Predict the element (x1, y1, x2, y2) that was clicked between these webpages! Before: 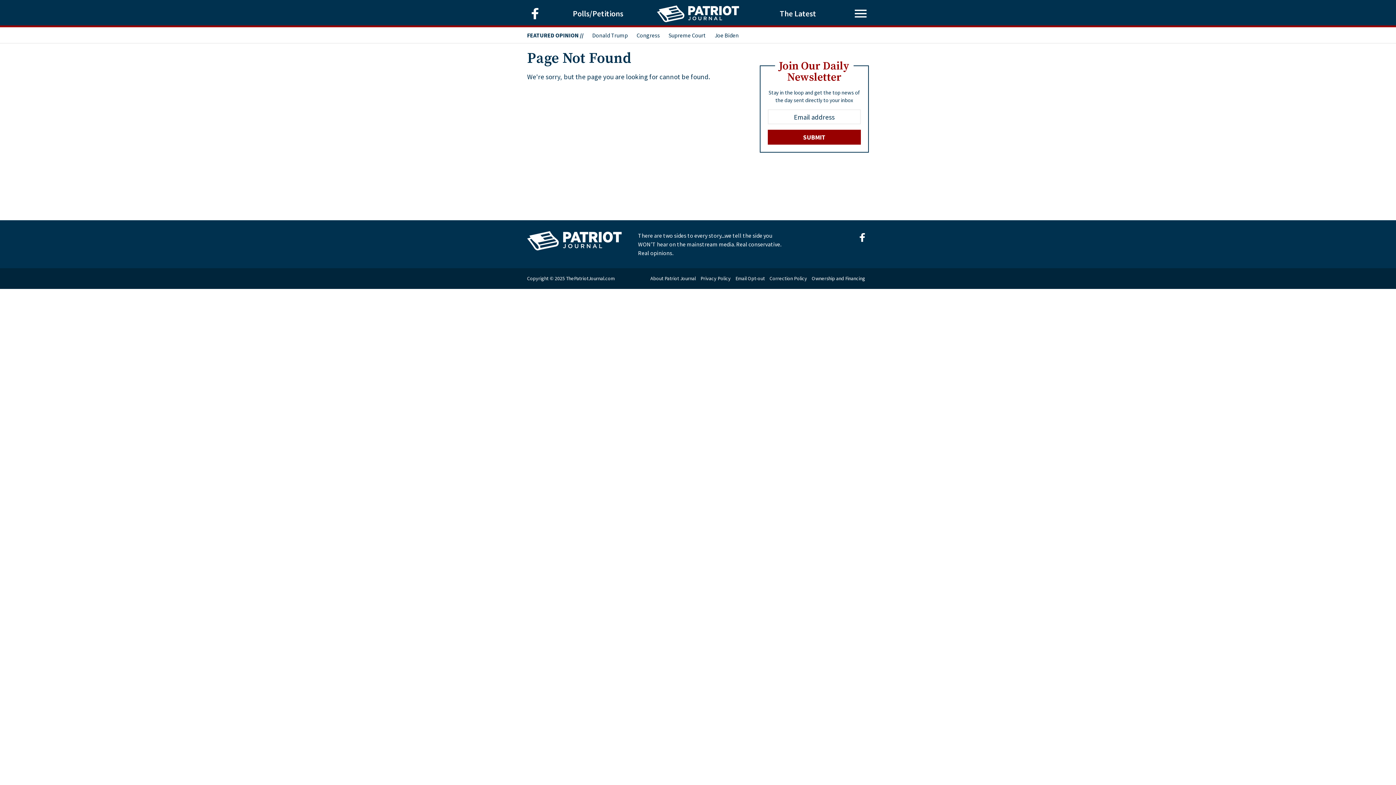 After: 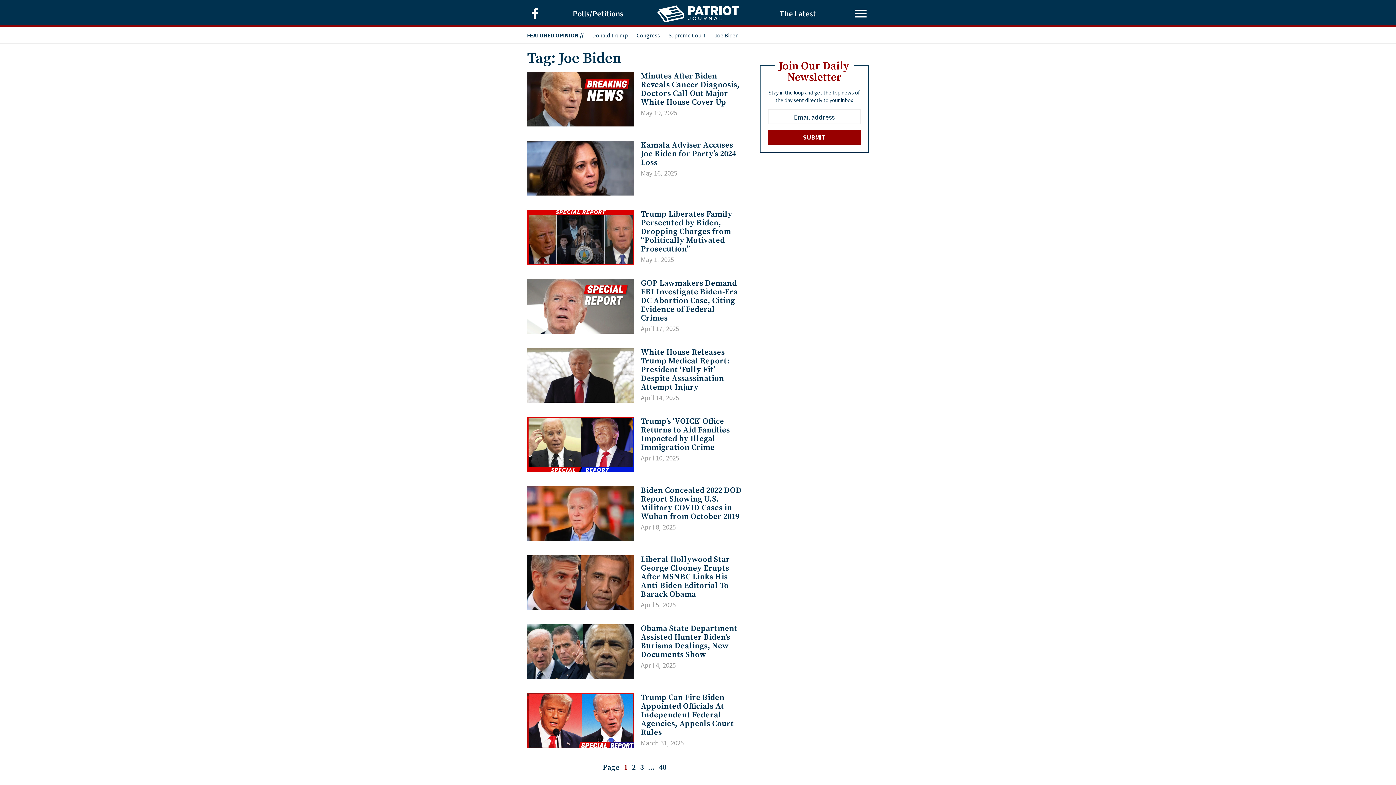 Action: label: Joe Biden bbox: (714, 31, 738, 38)